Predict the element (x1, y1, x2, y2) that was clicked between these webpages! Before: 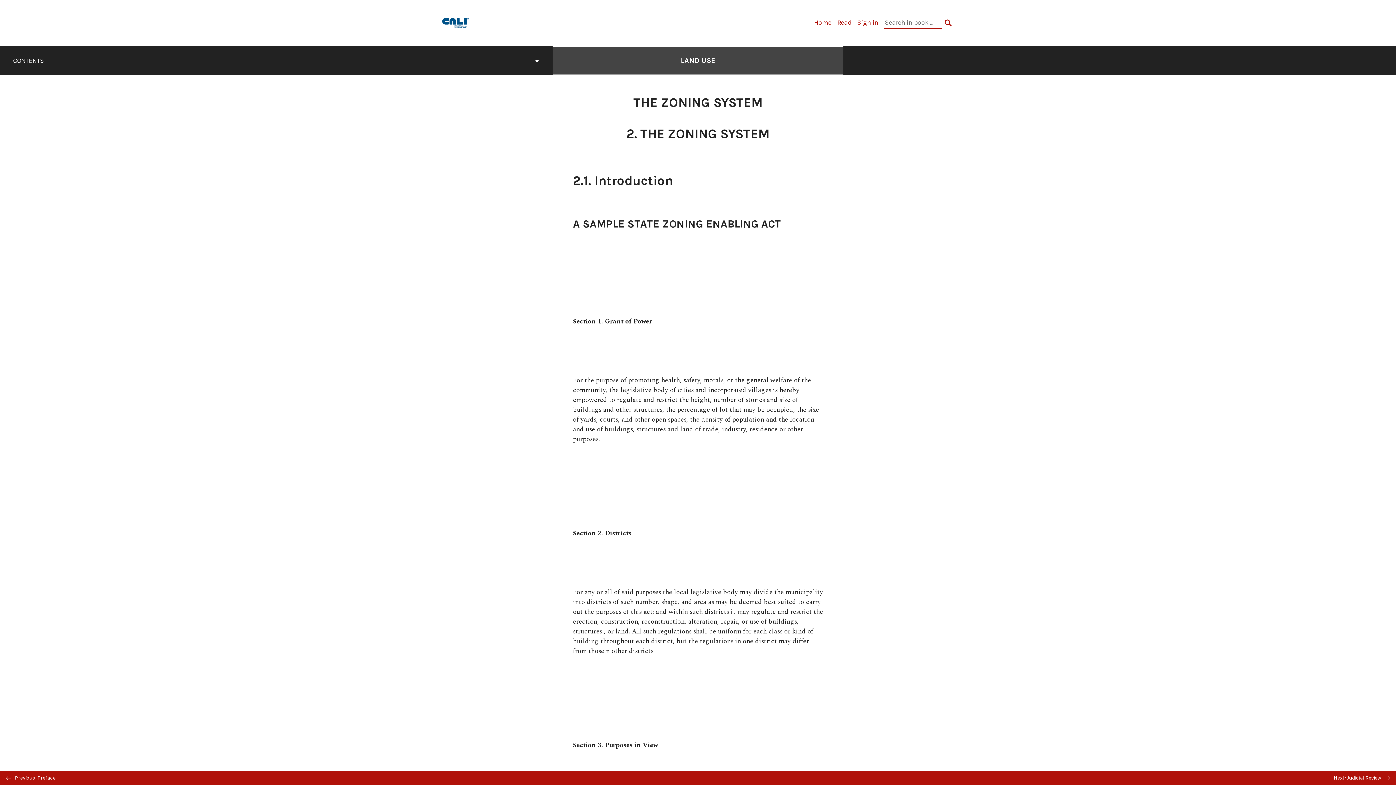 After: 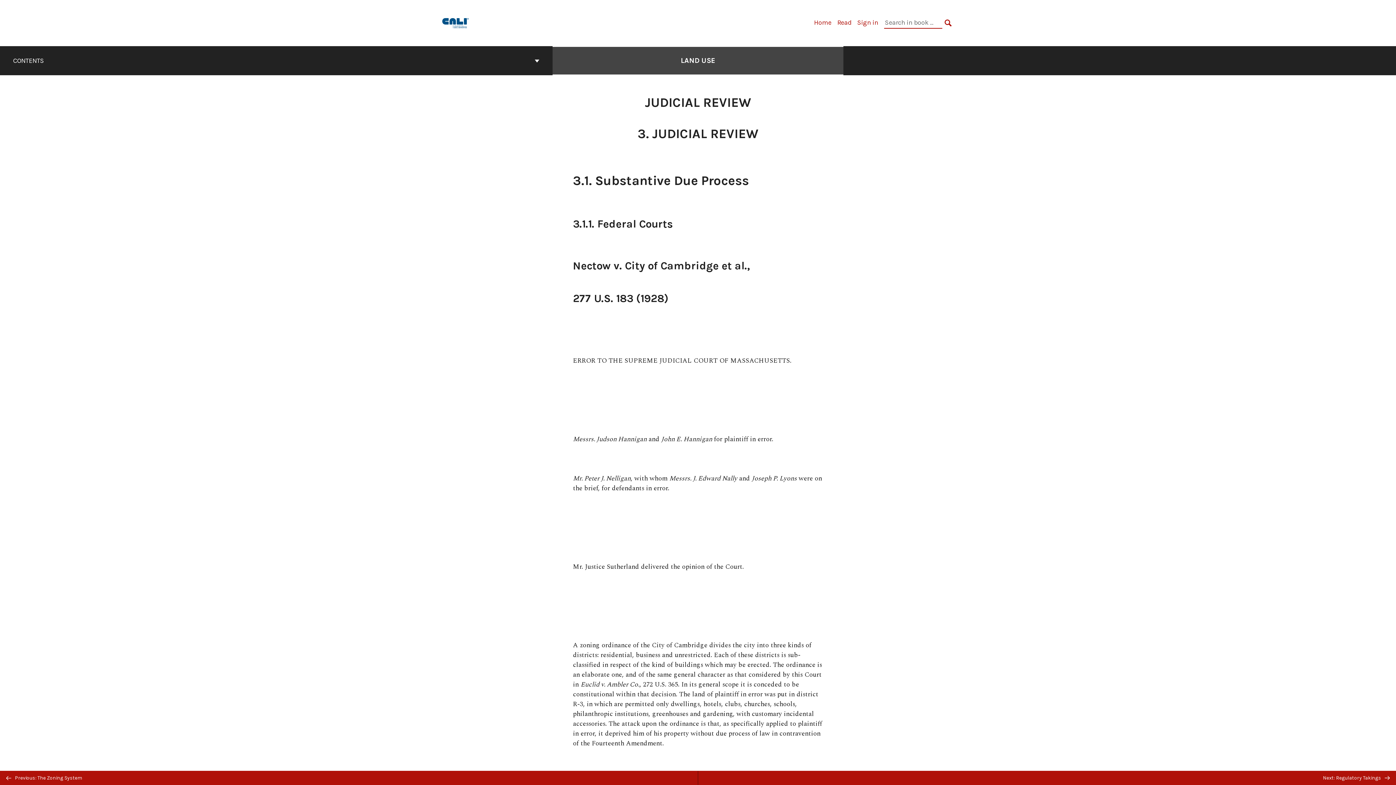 Action: bbox: (698, 771, 1396, 785) label: Next: Judicial Review 